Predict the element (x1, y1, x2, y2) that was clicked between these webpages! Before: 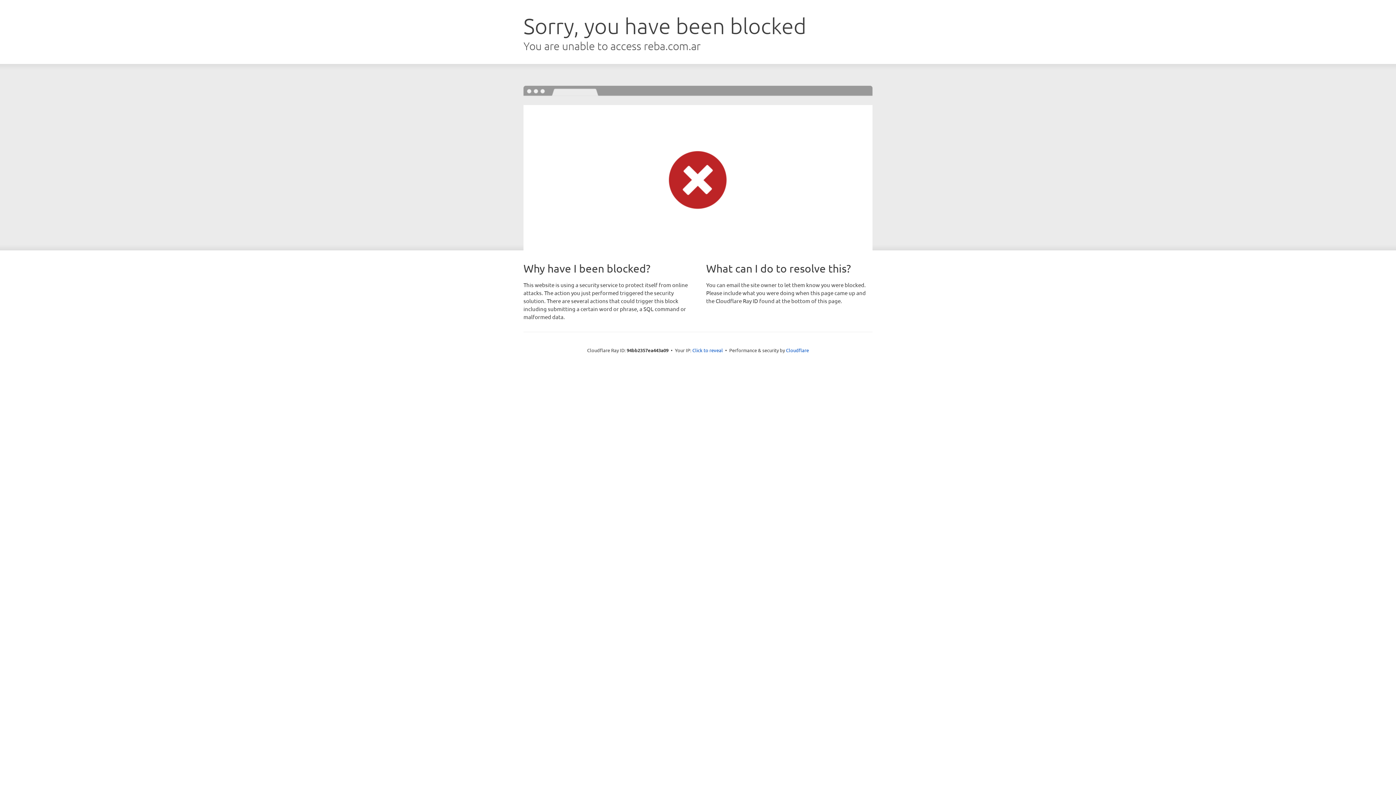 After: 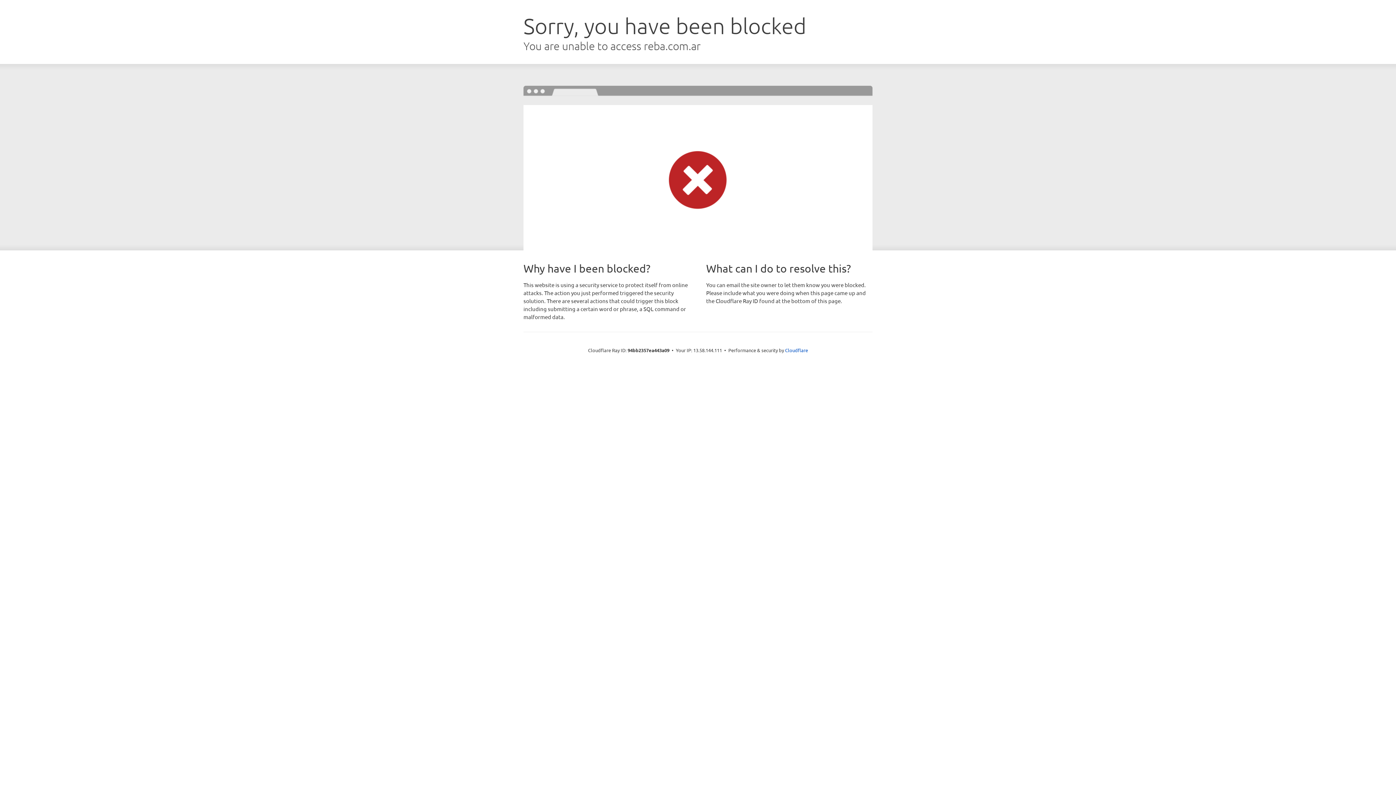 Action: label: Click to reveal bbox: (692, 346, 723, 353)